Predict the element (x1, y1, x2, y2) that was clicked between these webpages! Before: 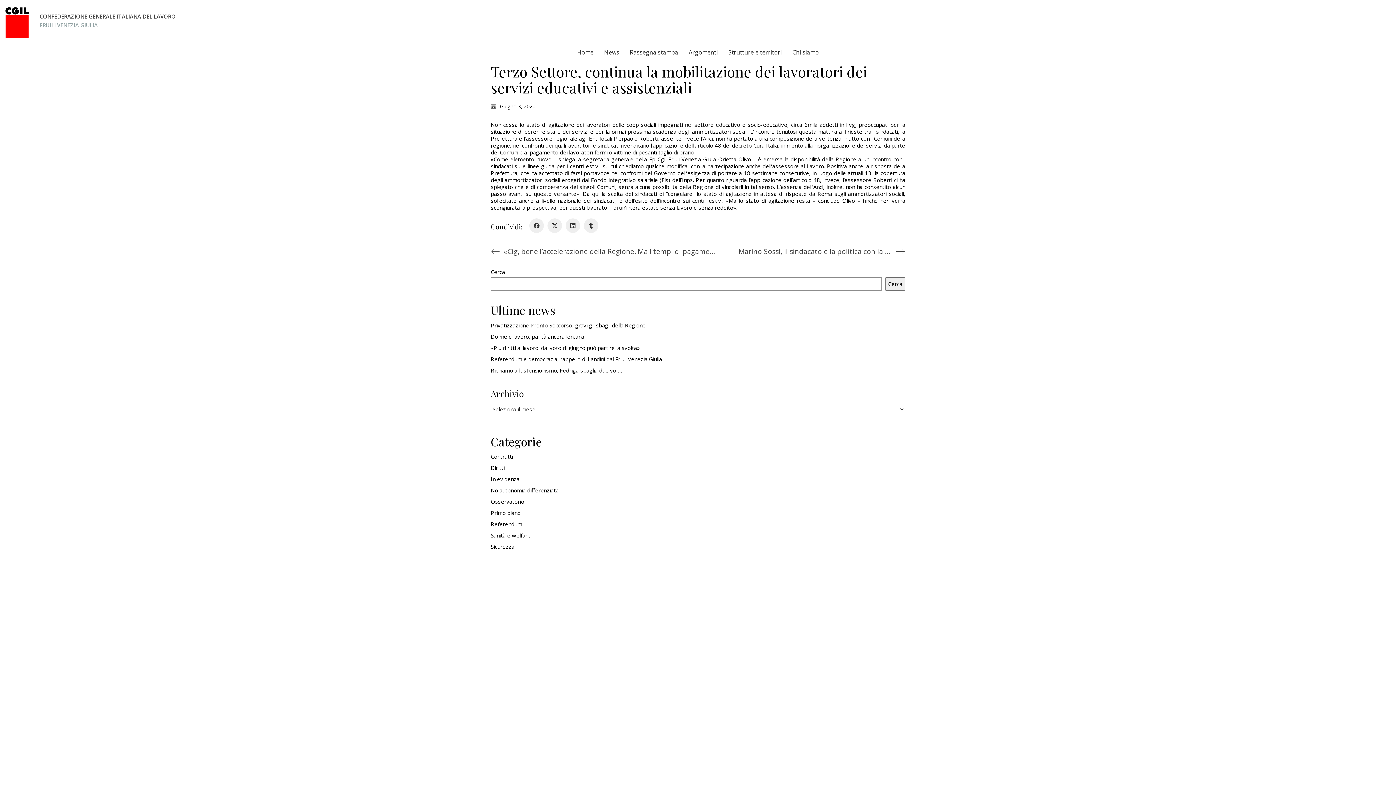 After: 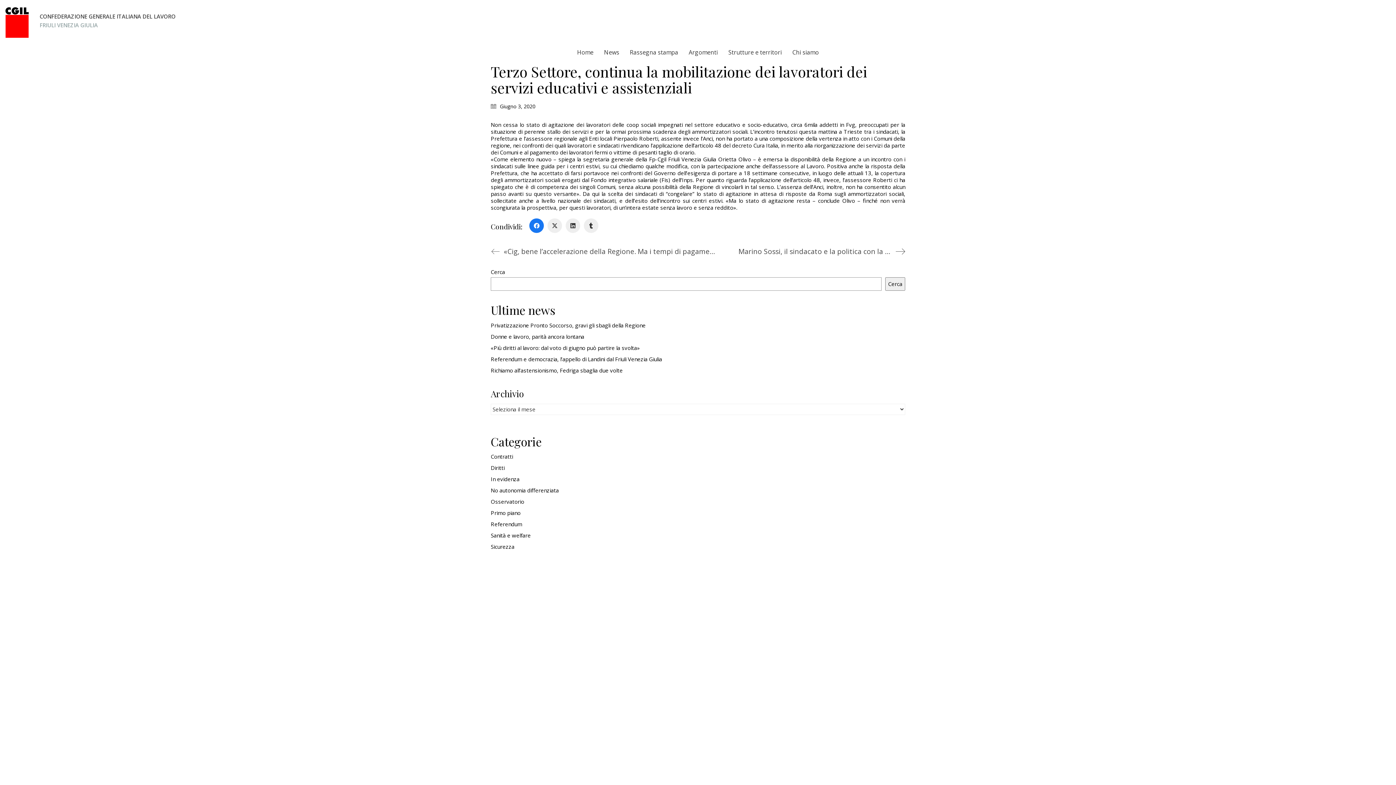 Action: label: Facebook bbox: (529, 218, 544, 233)